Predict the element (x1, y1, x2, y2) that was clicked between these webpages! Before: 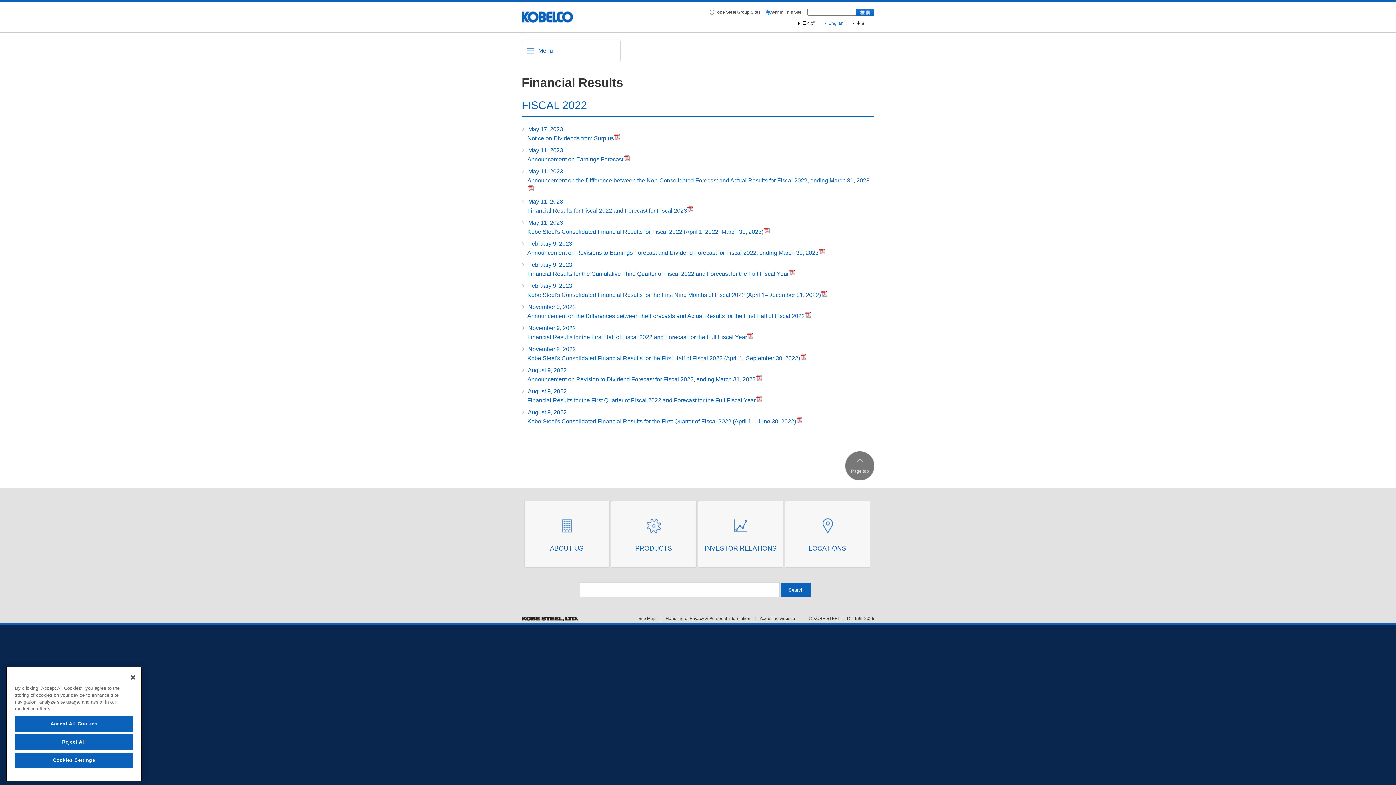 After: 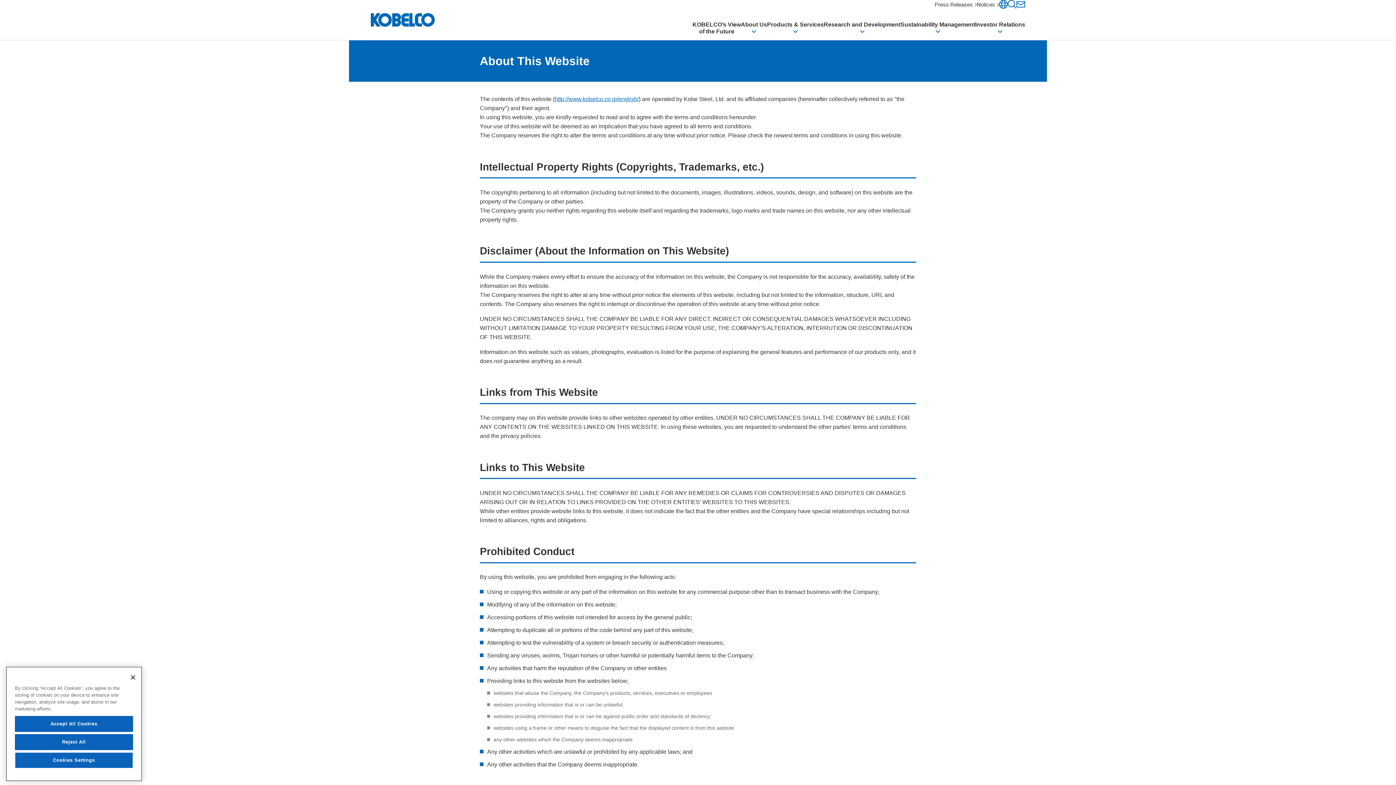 Action: bbox: (760, 616, 795, 621) label: About the website